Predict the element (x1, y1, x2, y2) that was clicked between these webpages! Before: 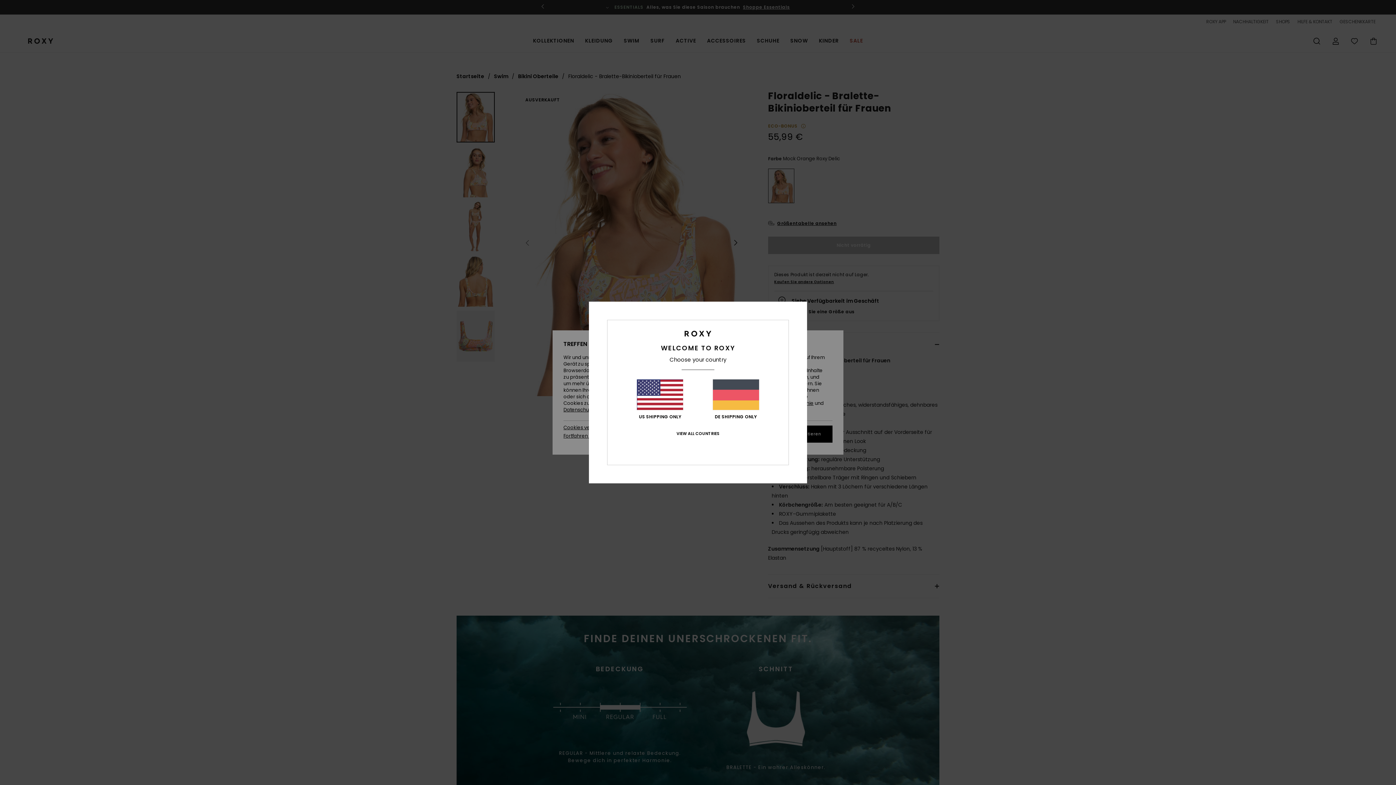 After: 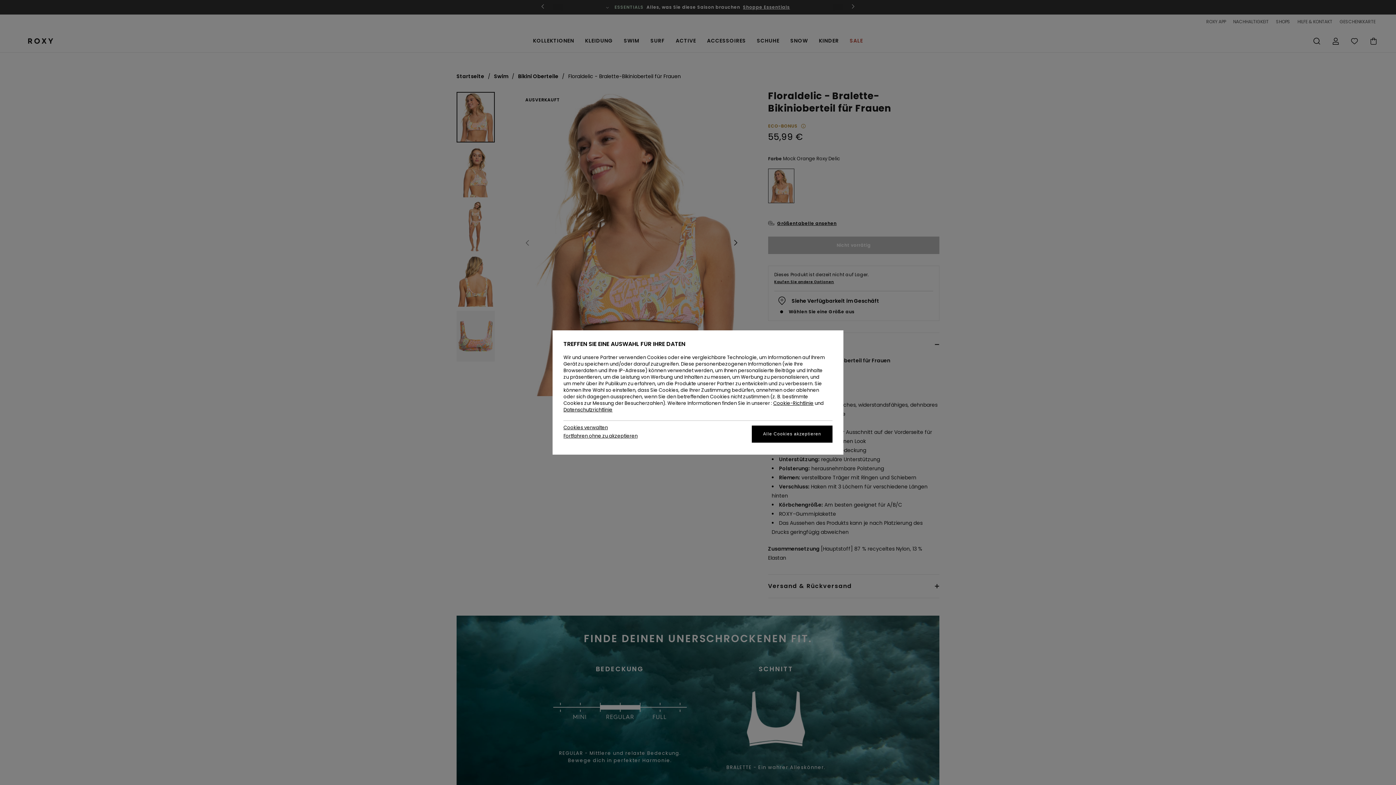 Action: label: DE SHIPPING ONLY bbox: (712, 379, 759, 419)